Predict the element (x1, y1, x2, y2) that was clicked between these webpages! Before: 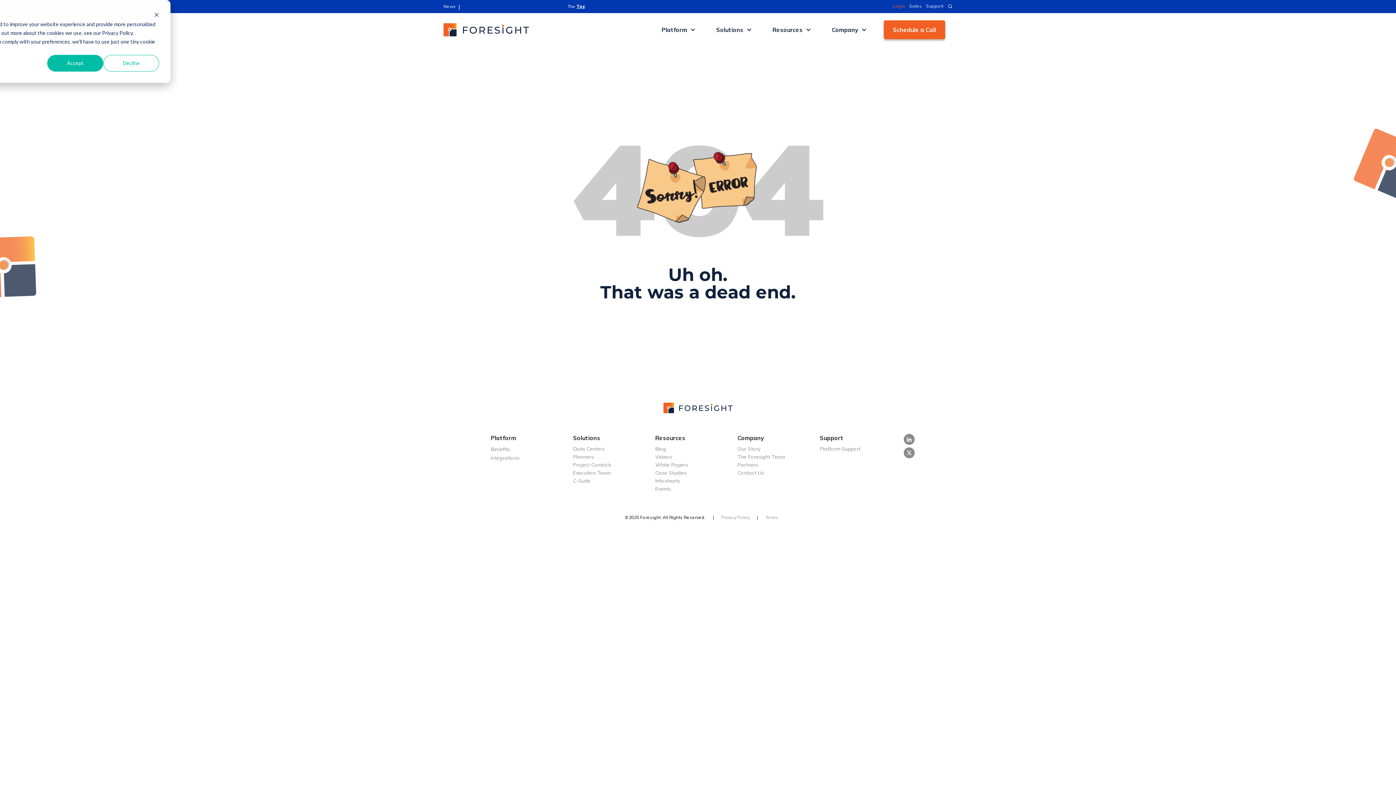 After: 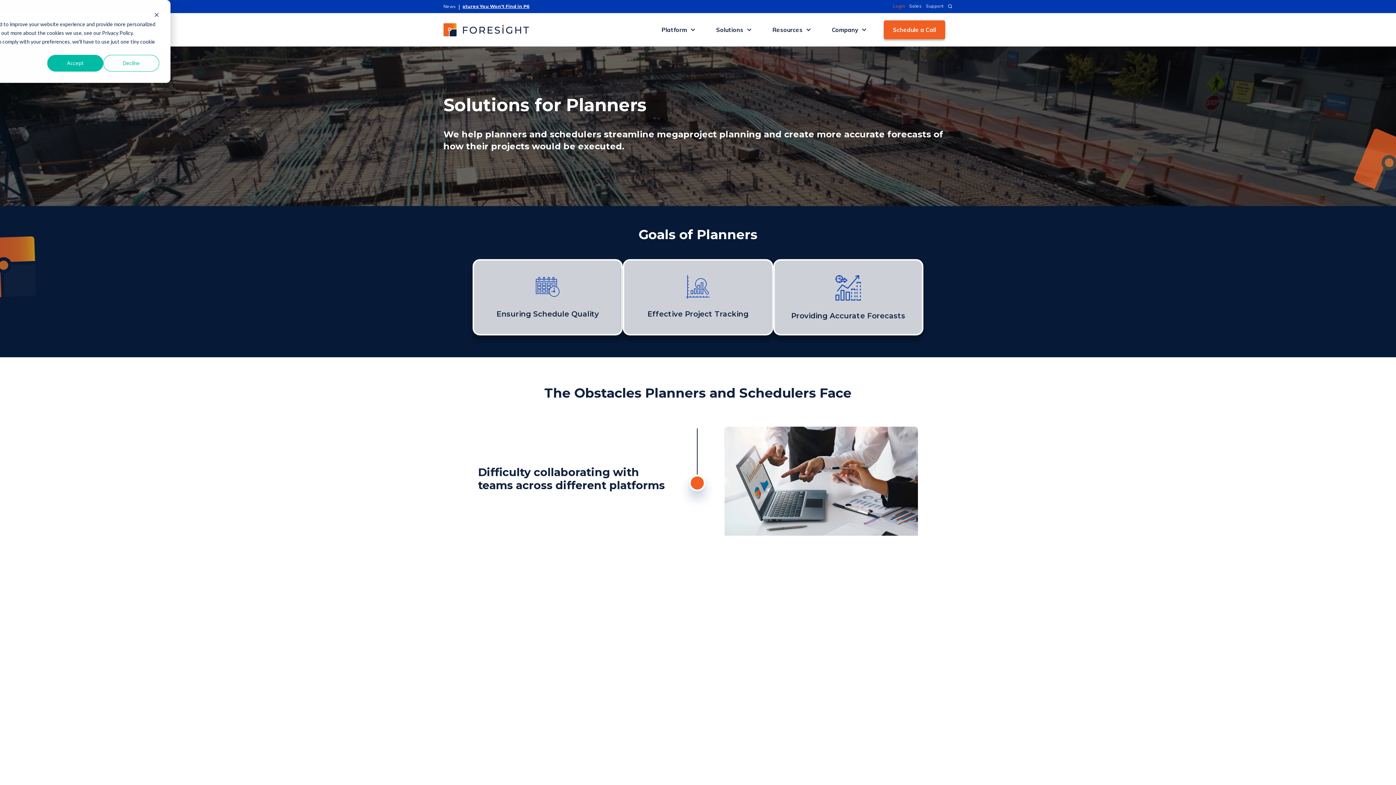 Action: label: Planners bbox: (573, 453, 593, 460)